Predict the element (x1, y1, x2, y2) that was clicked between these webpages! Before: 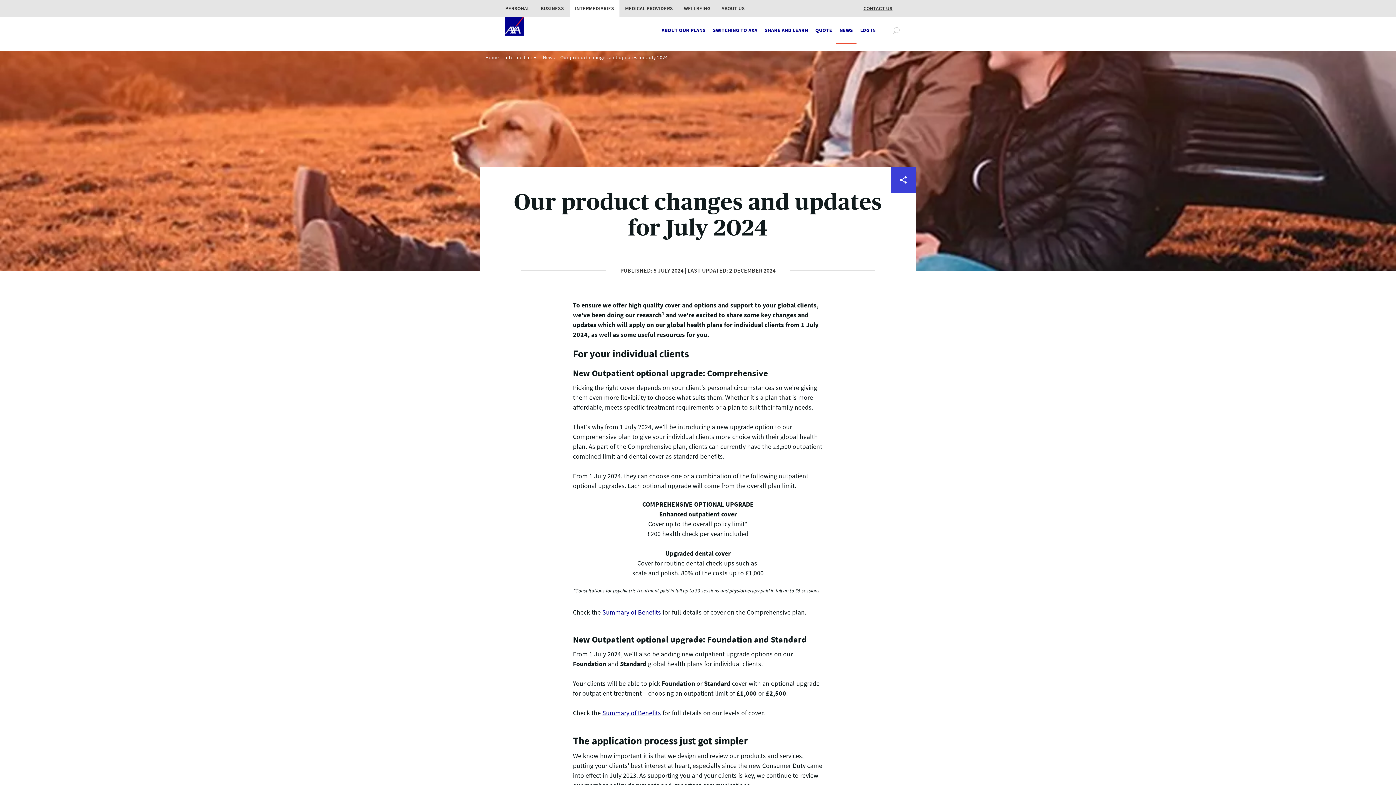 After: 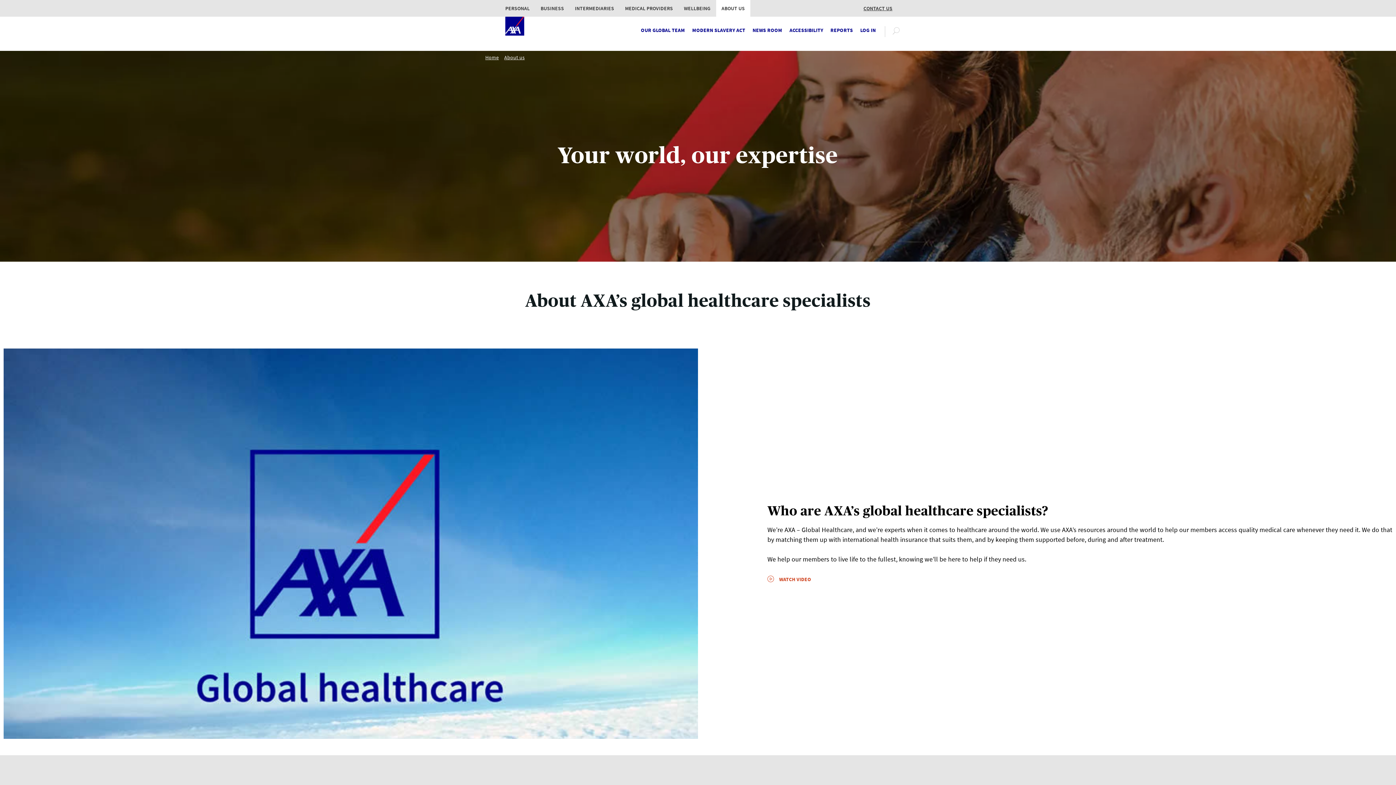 Action: bbox: (716, 0, 750, 16) label: ABOUT US